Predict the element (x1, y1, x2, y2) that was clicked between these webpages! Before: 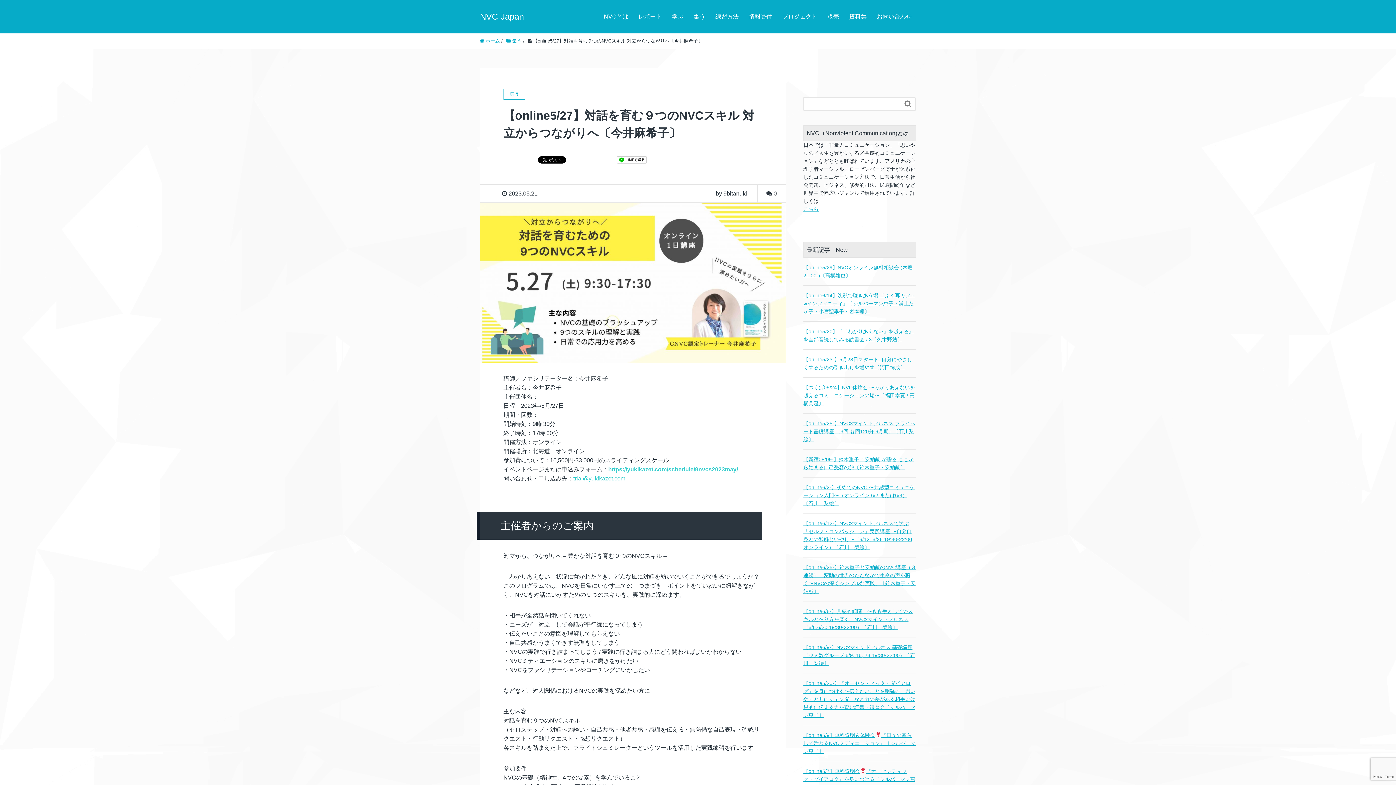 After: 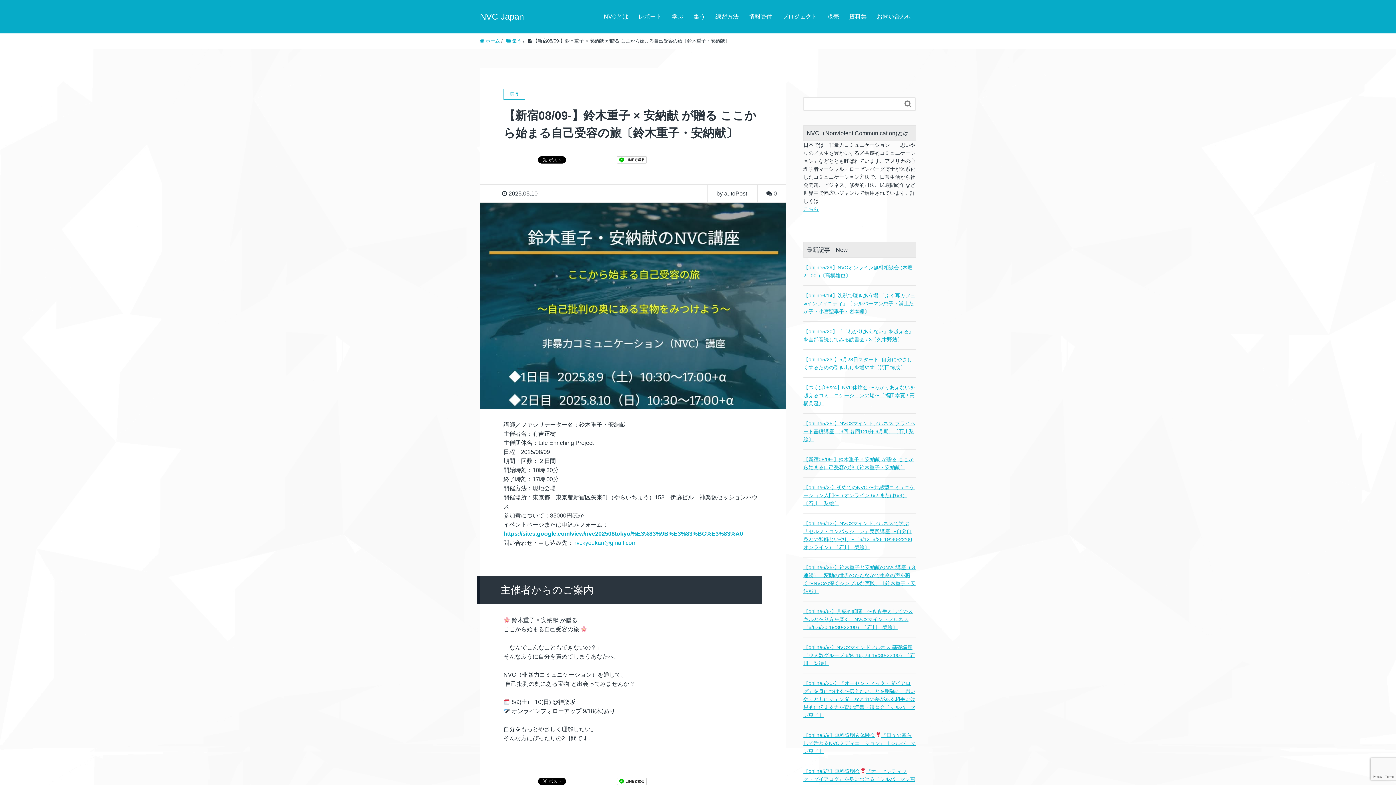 Action: bbox: (803, 455, 916, 471) label: 【新宿08/09-】鈴木重子 × 安納献 が贈る ここから始まる自己受容の旅〔鈴木重子・安納献〕